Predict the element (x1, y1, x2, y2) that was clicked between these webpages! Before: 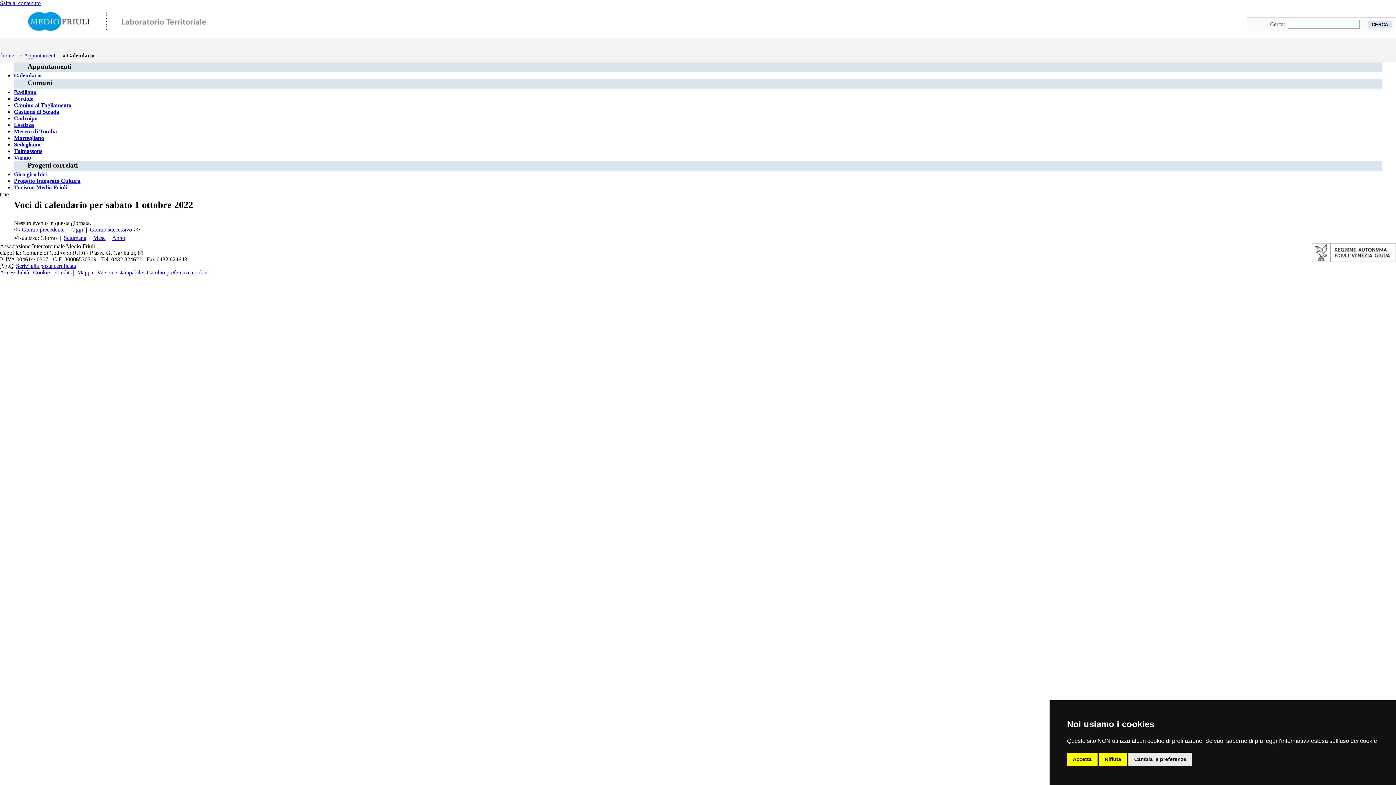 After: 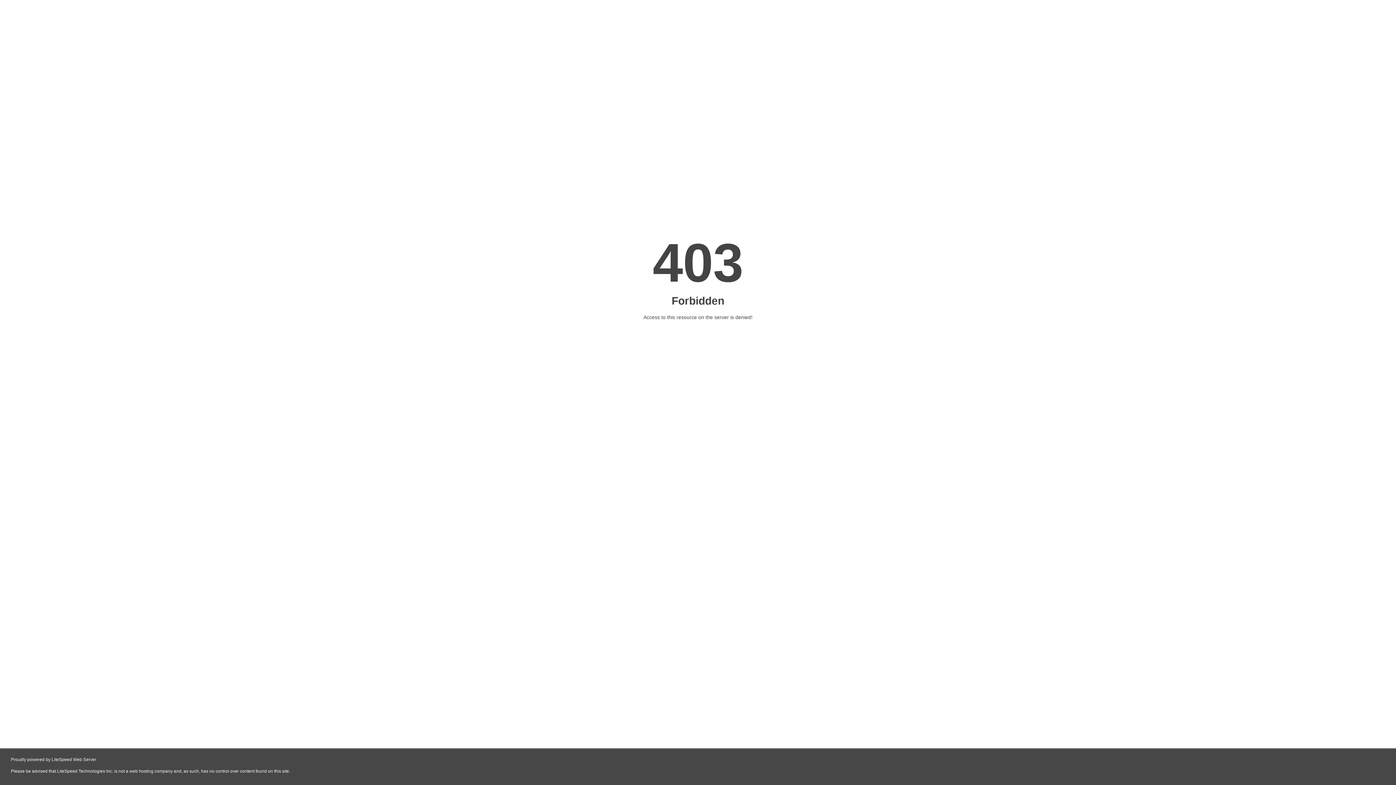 Action: bbox: (13, 177, 80, 184) label: Progetto Integrato Cultura